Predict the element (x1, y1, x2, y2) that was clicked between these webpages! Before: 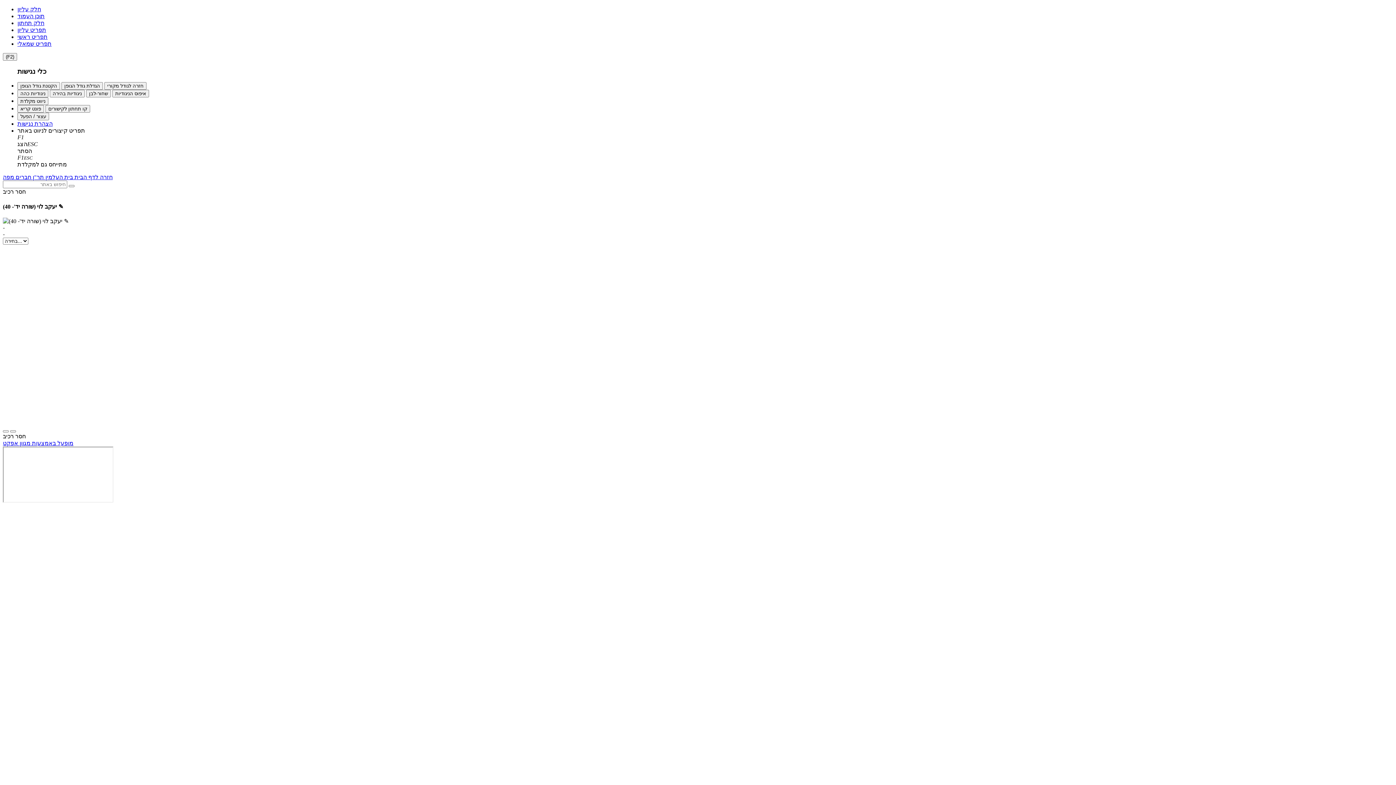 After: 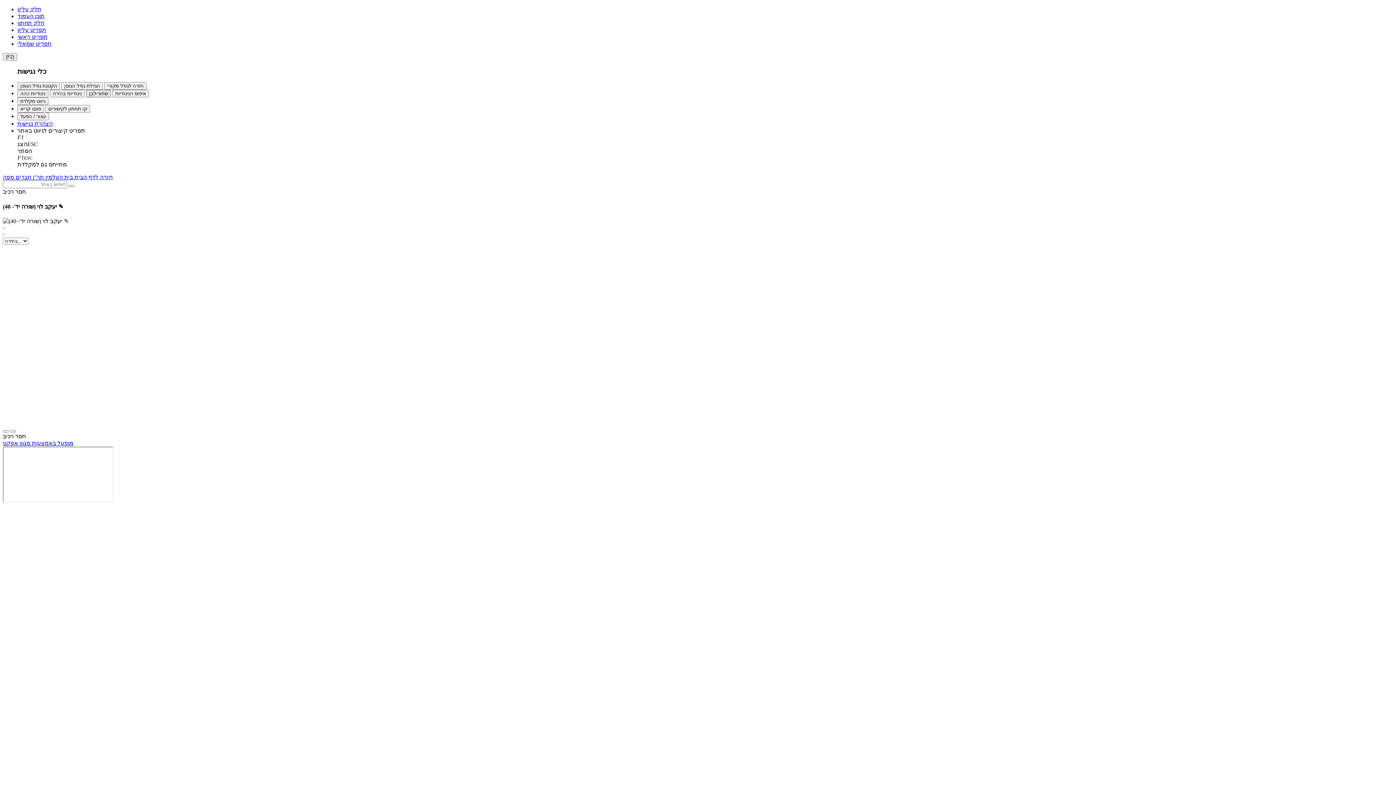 Action: label: שחור-לבן bbox: (86, 89, 110, 97)